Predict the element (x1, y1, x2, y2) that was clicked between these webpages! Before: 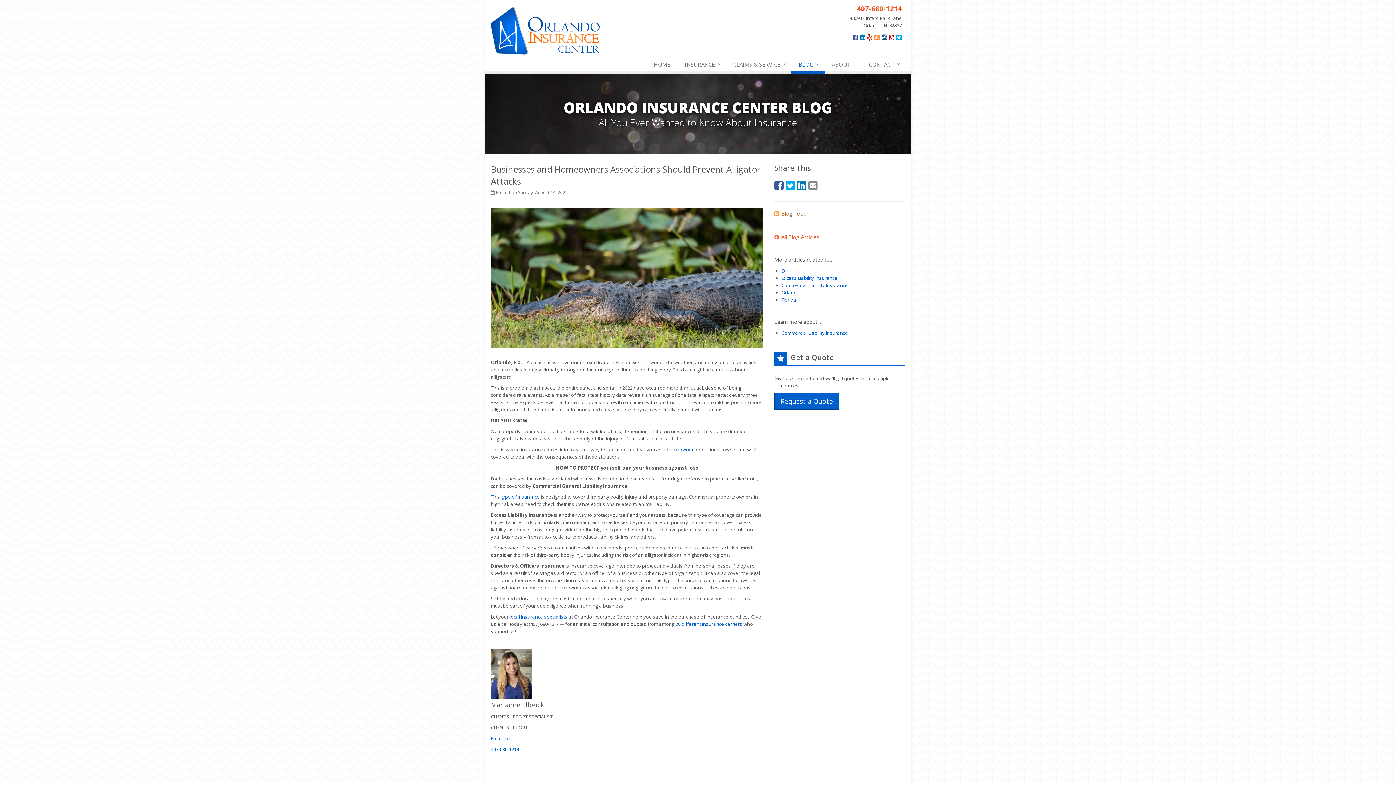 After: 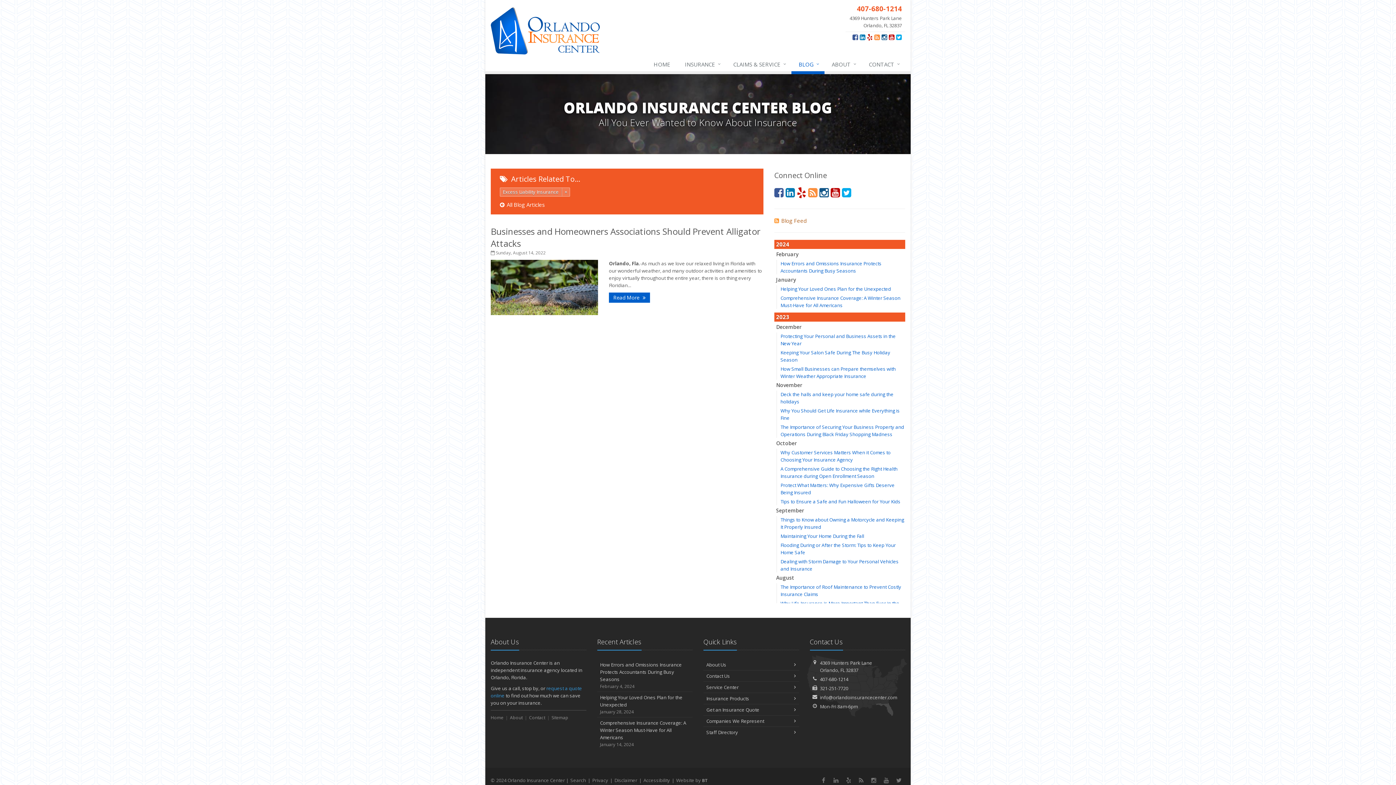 Action: bbox: (781, 274, 837, 281) label: Excess Liability Insurance